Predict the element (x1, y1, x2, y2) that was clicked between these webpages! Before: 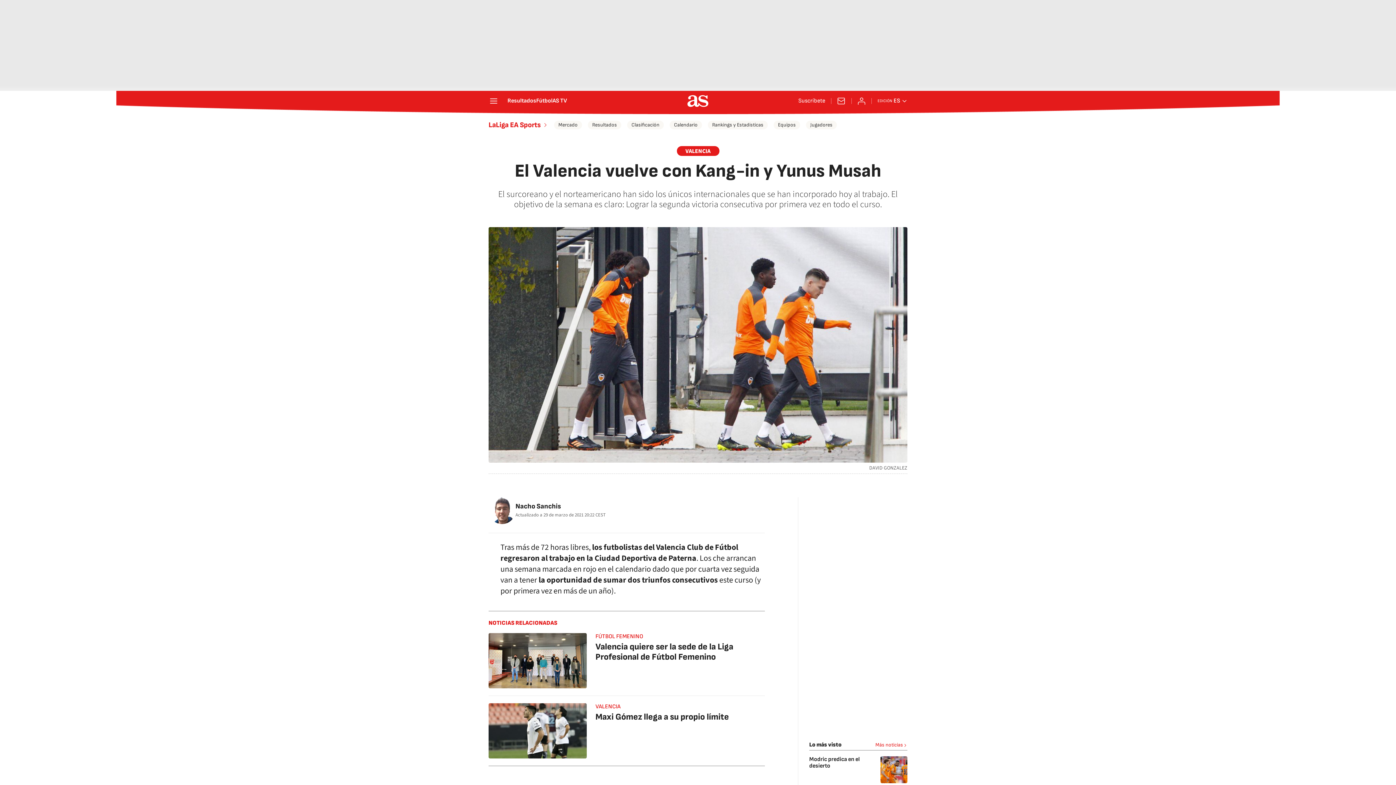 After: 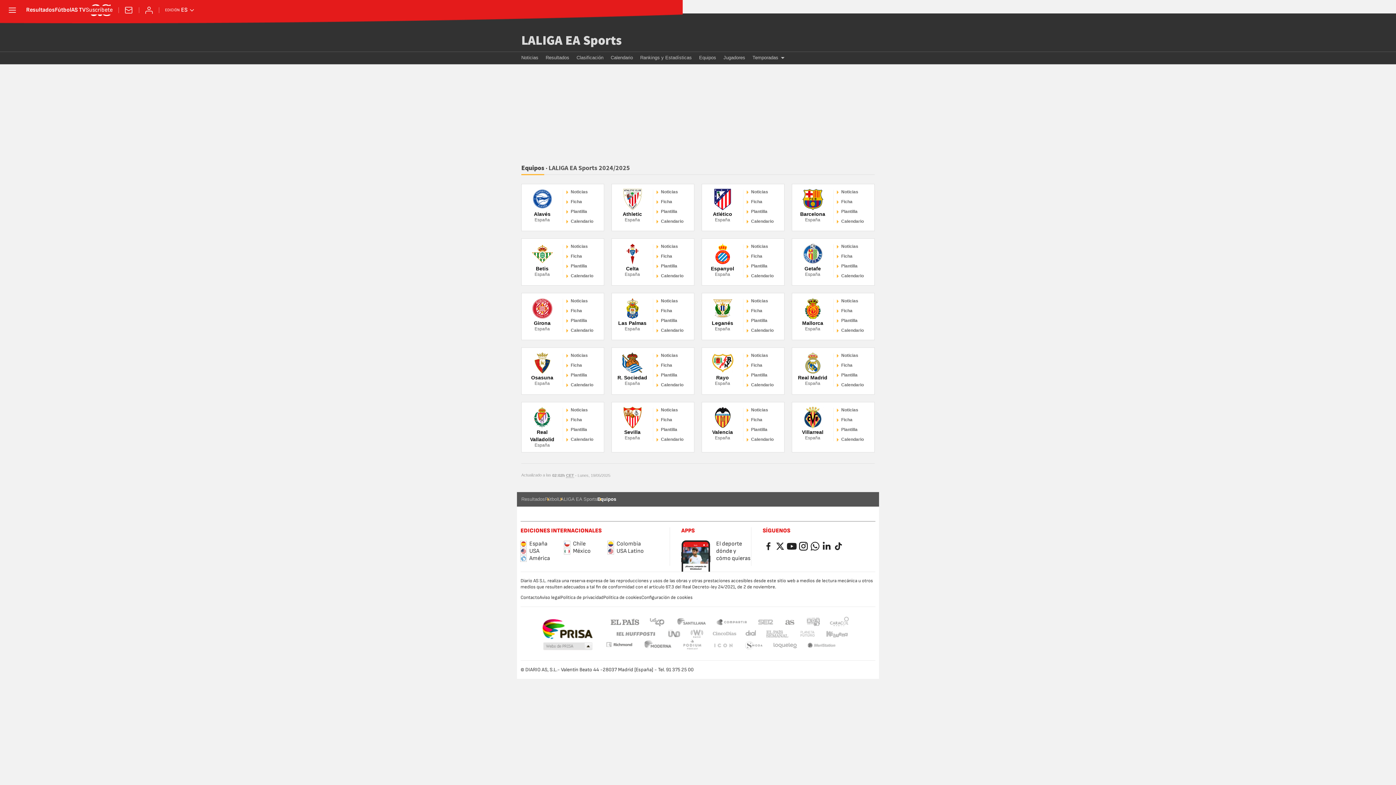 Action: bbox: (773, 120, 800, 129) label: Equipos